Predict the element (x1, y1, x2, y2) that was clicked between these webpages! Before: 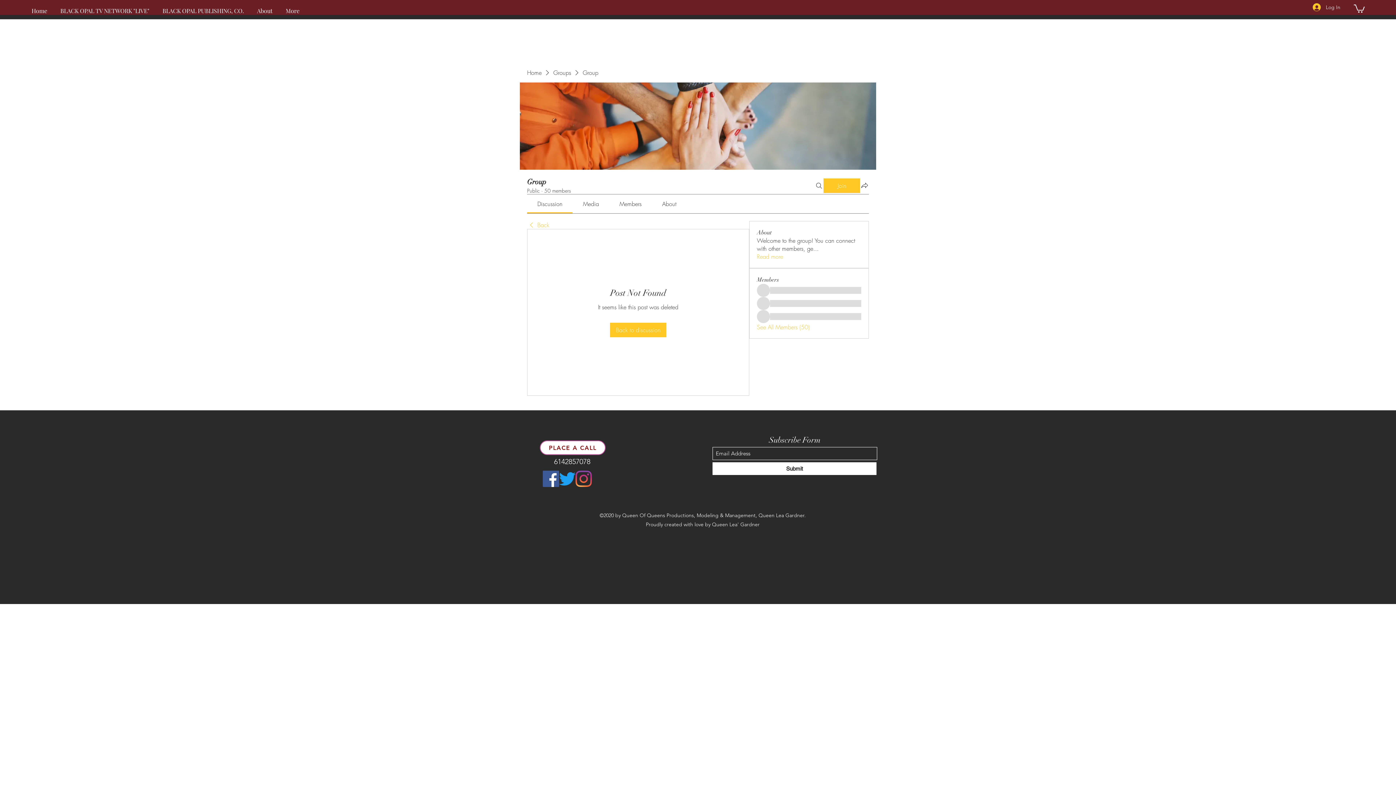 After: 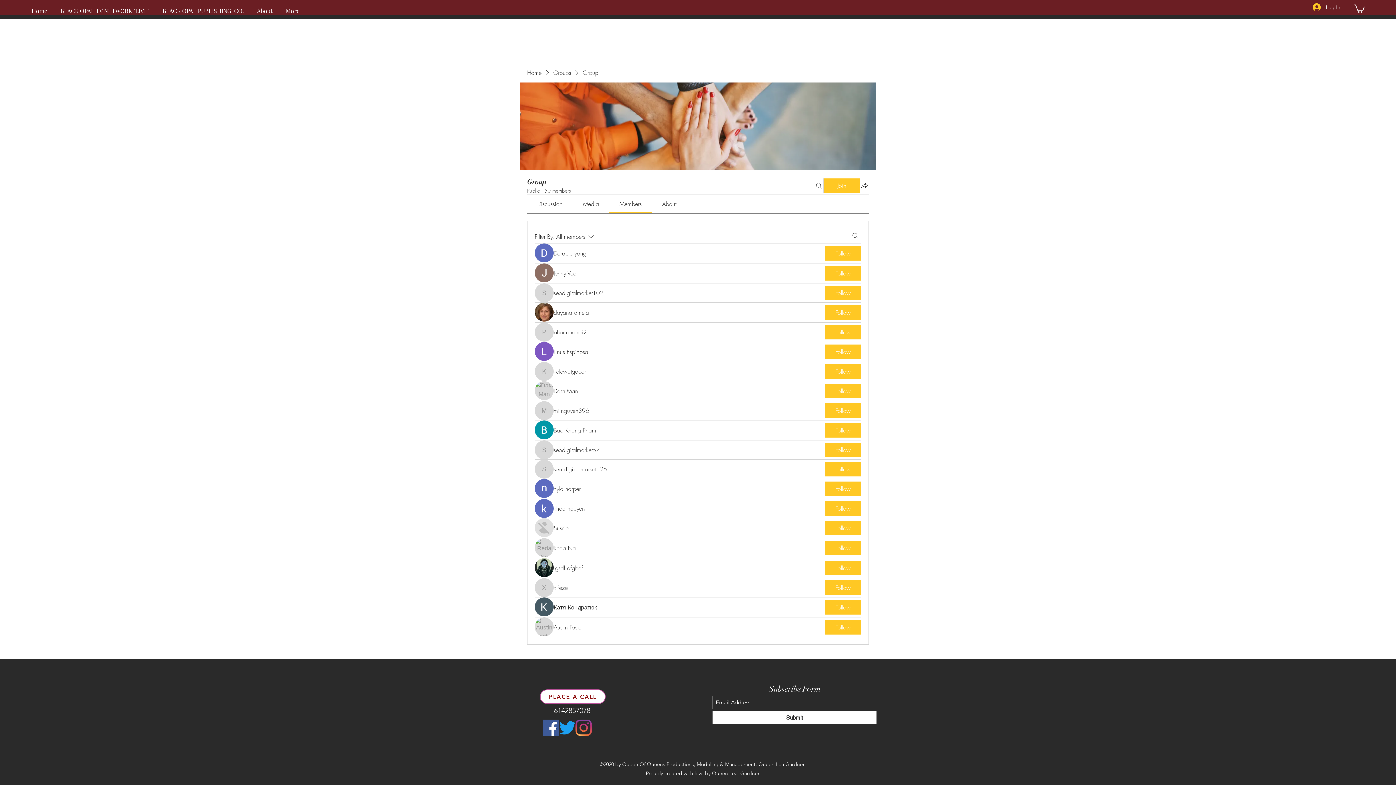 Action: label: See All Members (50) bbox: (757, 323, 809, 331)